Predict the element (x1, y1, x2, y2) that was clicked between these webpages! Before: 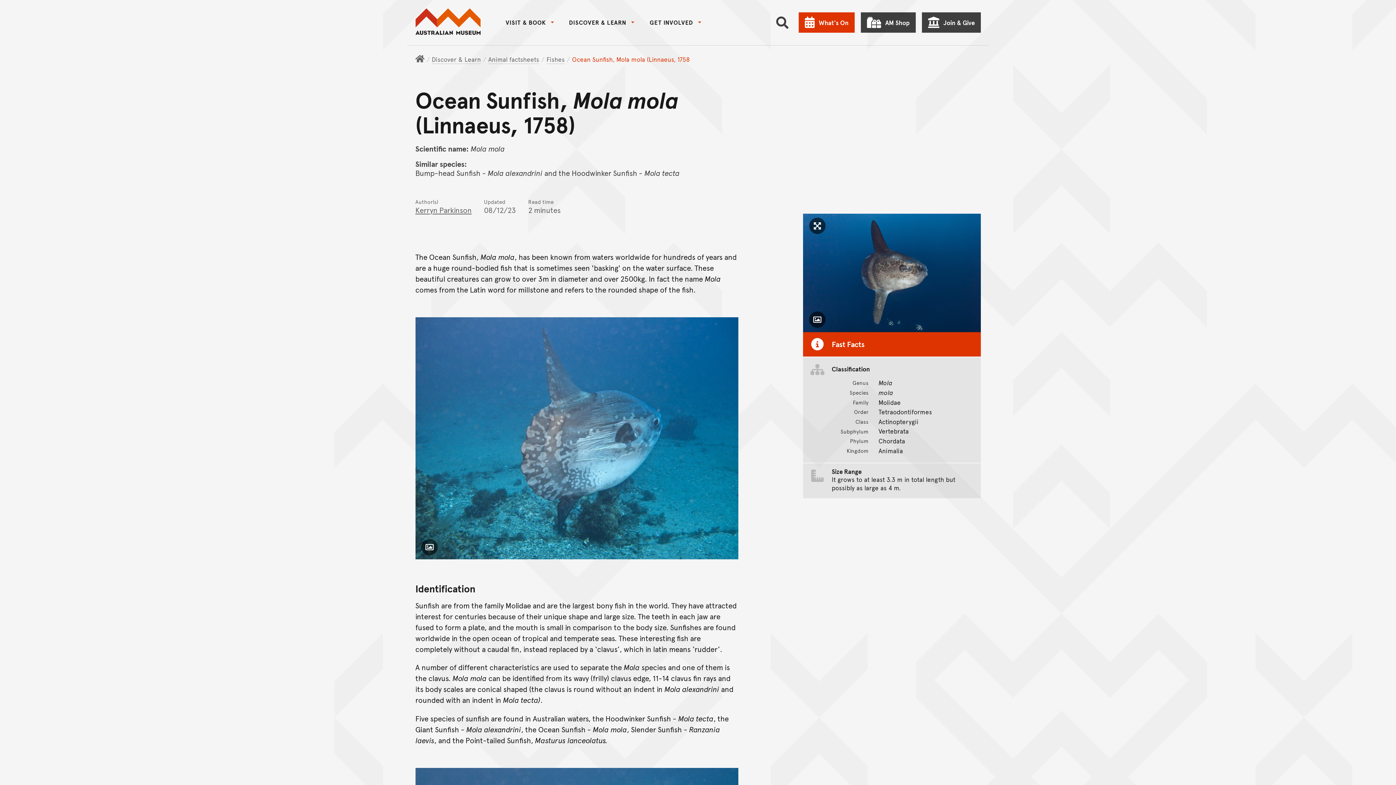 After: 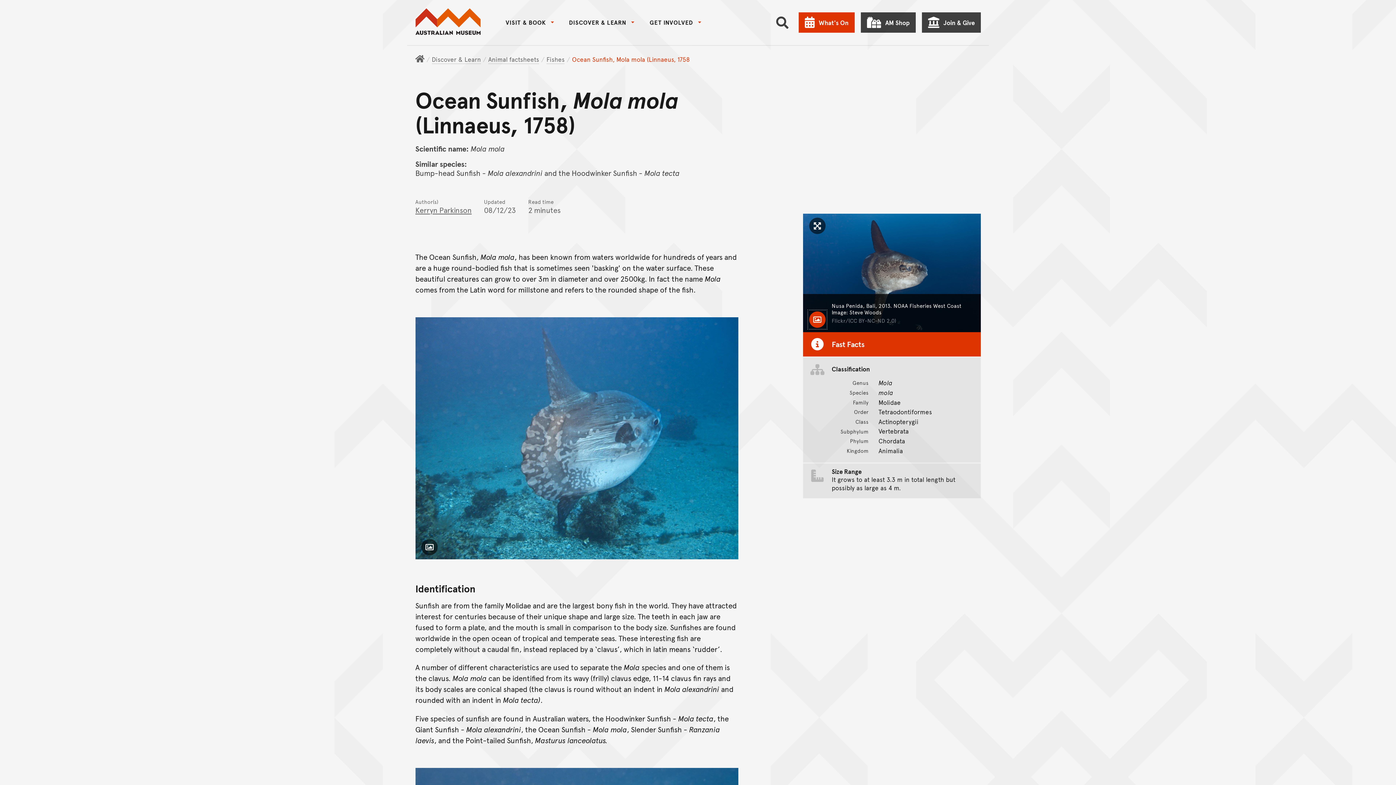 Action: bbox: (809, 311, 825, 328) label: Toggle Caption